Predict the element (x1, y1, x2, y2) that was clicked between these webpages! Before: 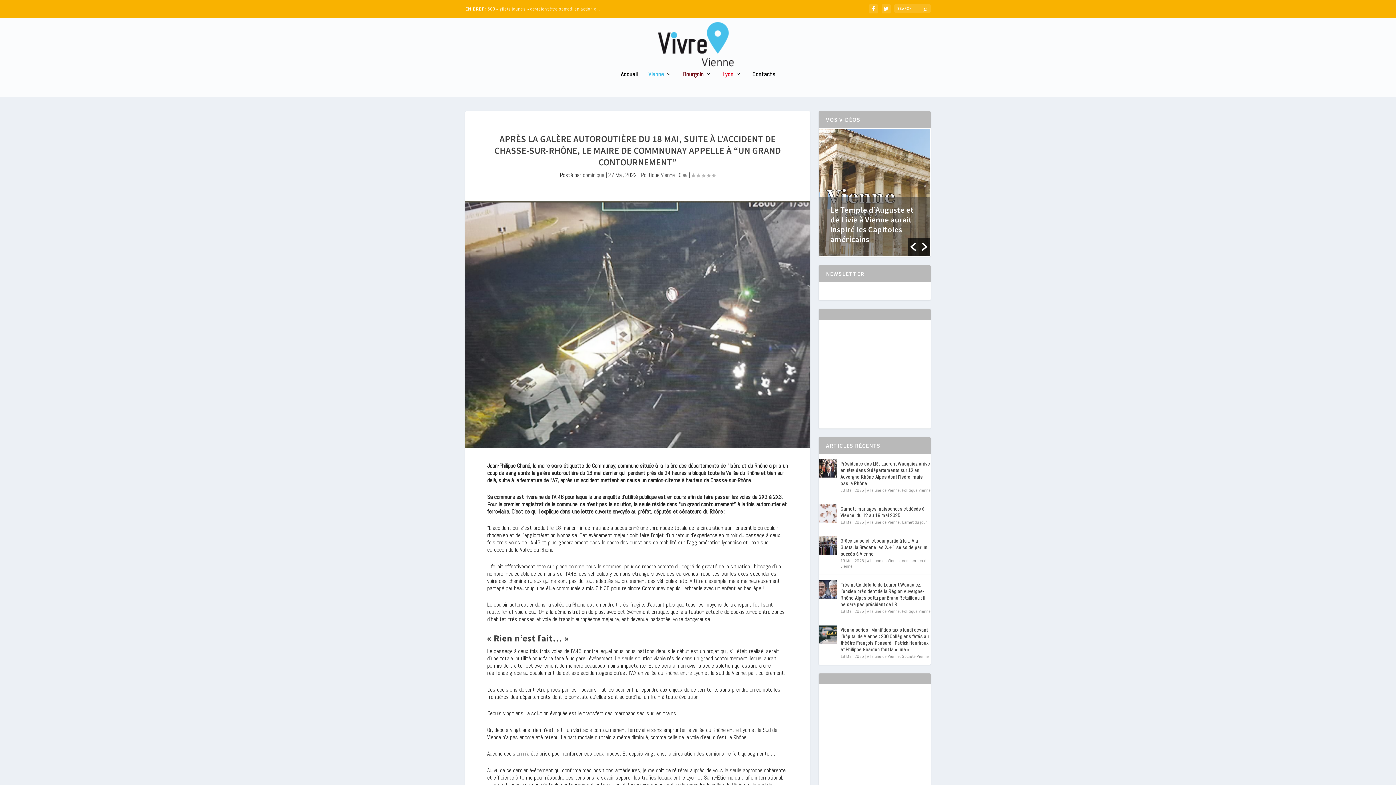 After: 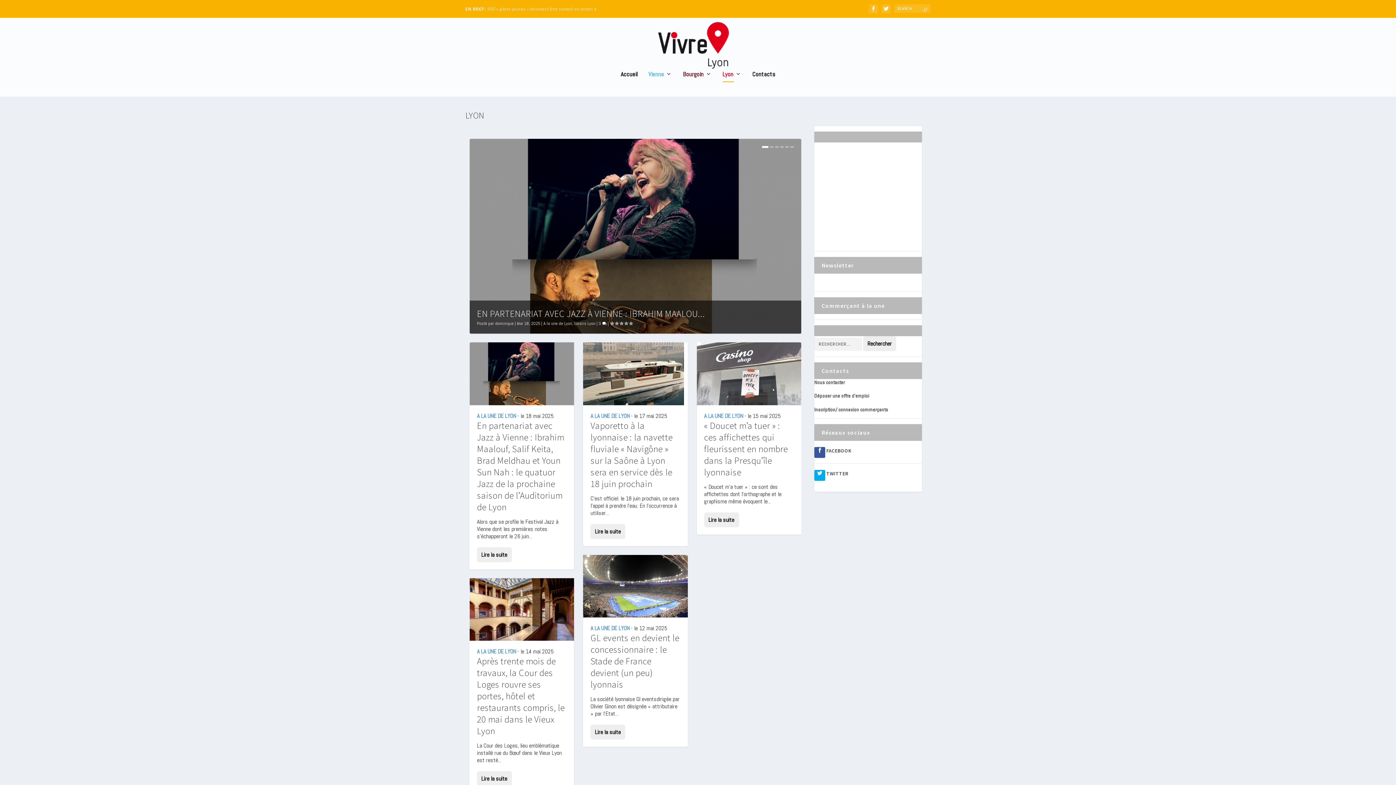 Action: bbox: (722, 71, 741, 96) label: Lyon